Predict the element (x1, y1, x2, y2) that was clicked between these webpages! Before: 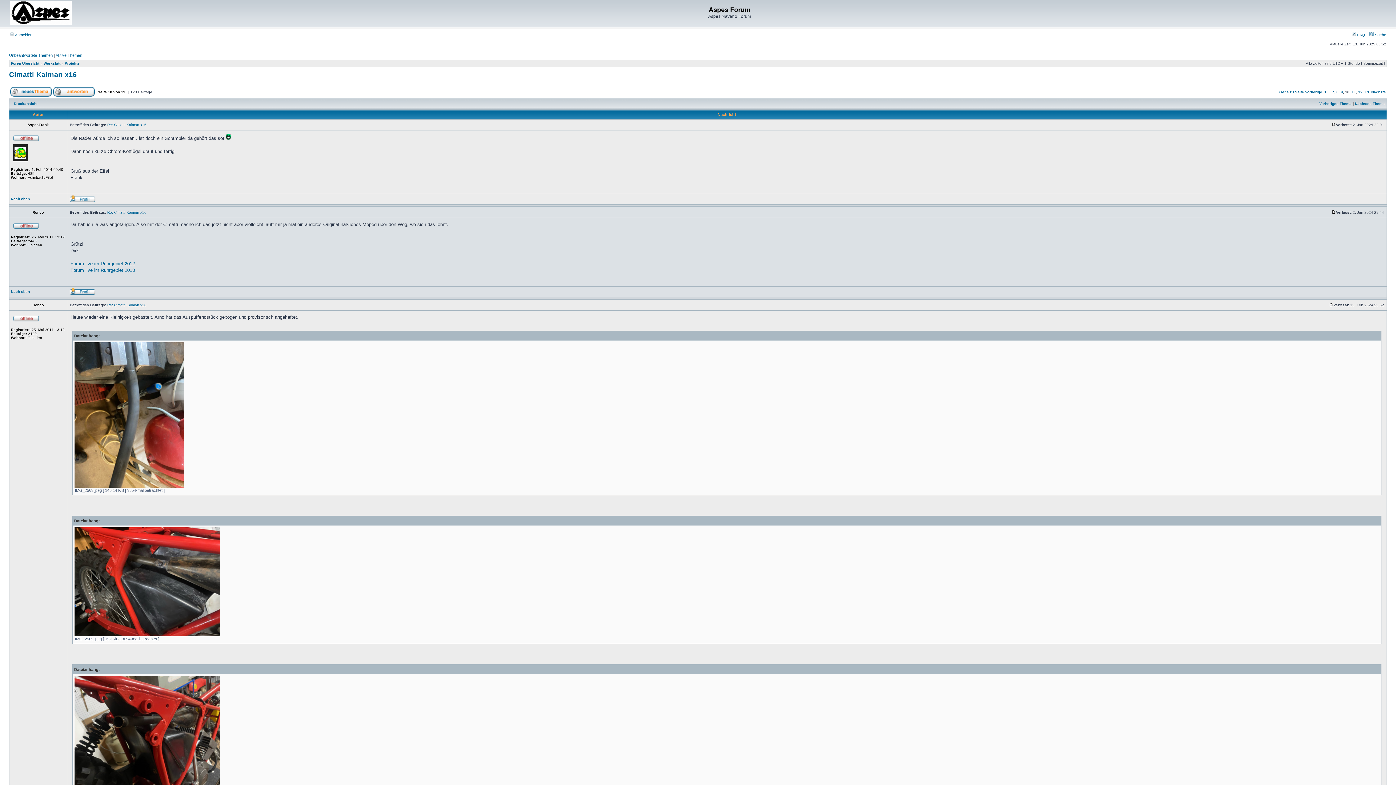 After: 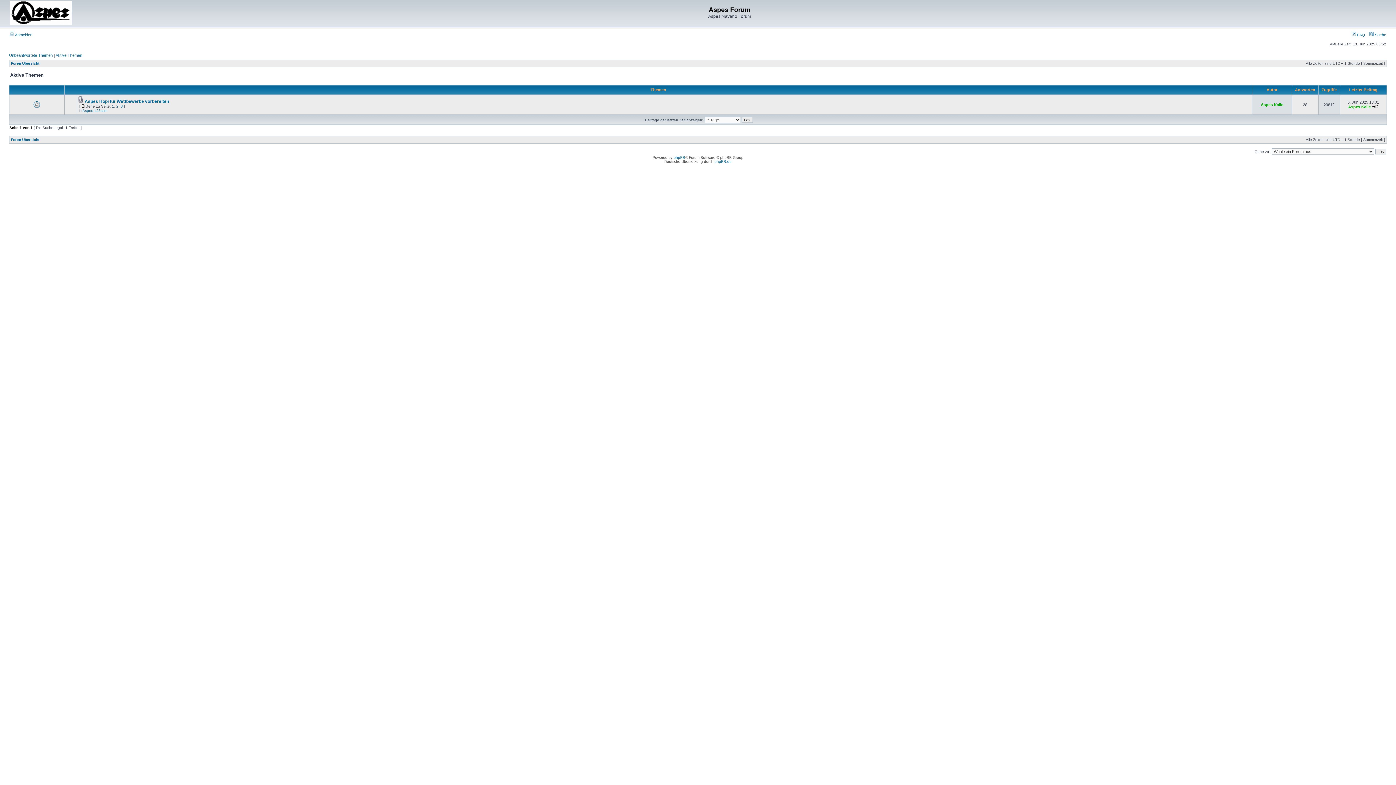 Action: bbox: (55, 53, 82, 57) label: Aktive Themen